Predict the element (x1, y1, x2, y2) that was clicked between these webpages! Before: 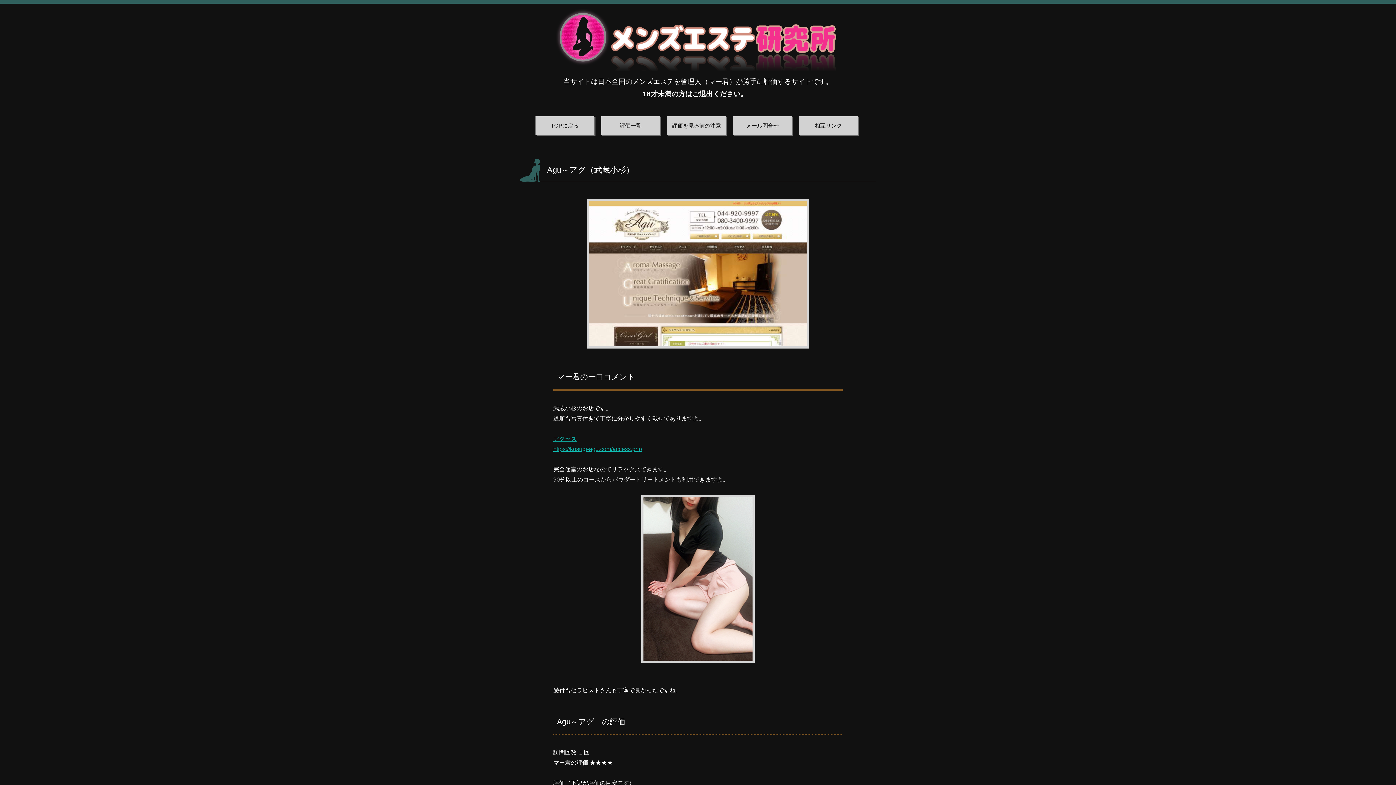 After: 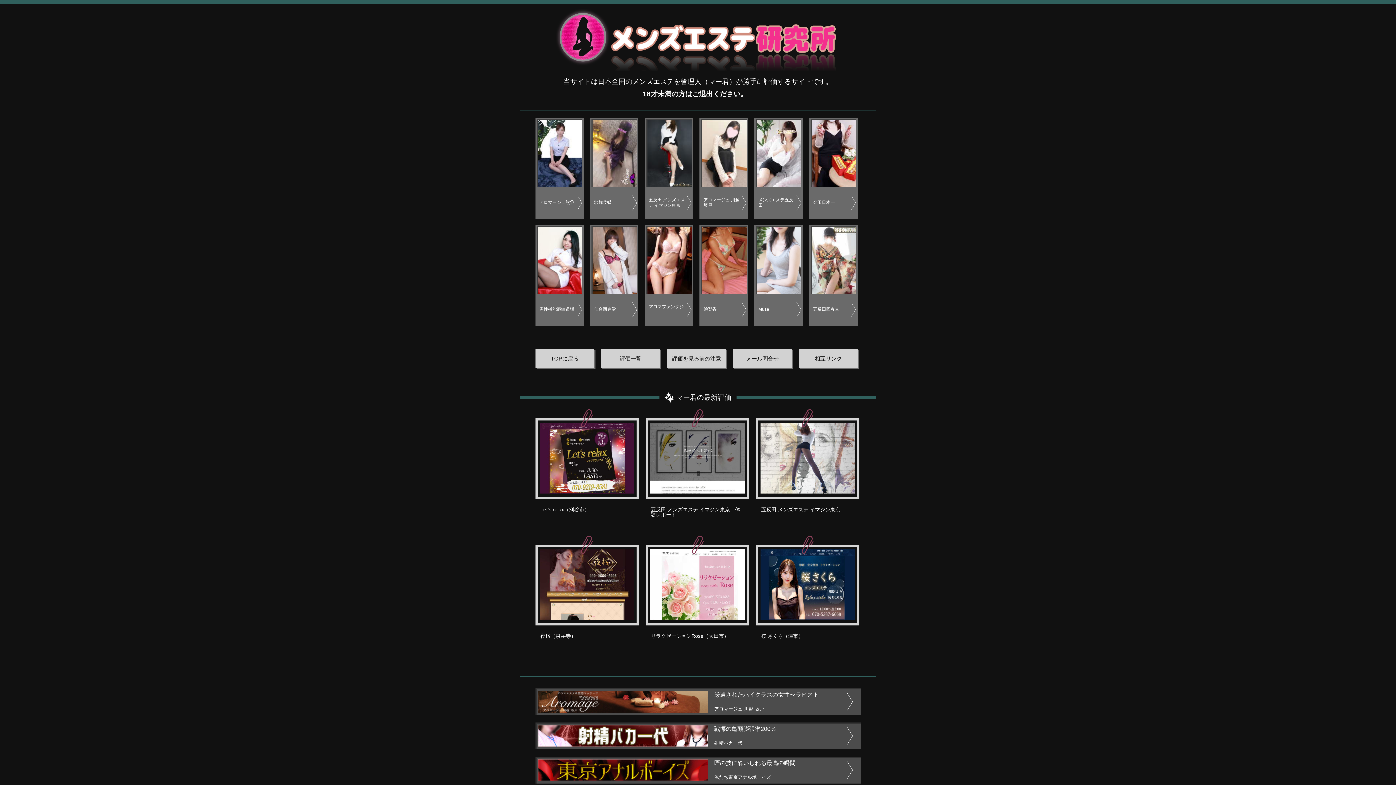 Action: bbox: (535, 116, 594, 134) label: TOPに戻る